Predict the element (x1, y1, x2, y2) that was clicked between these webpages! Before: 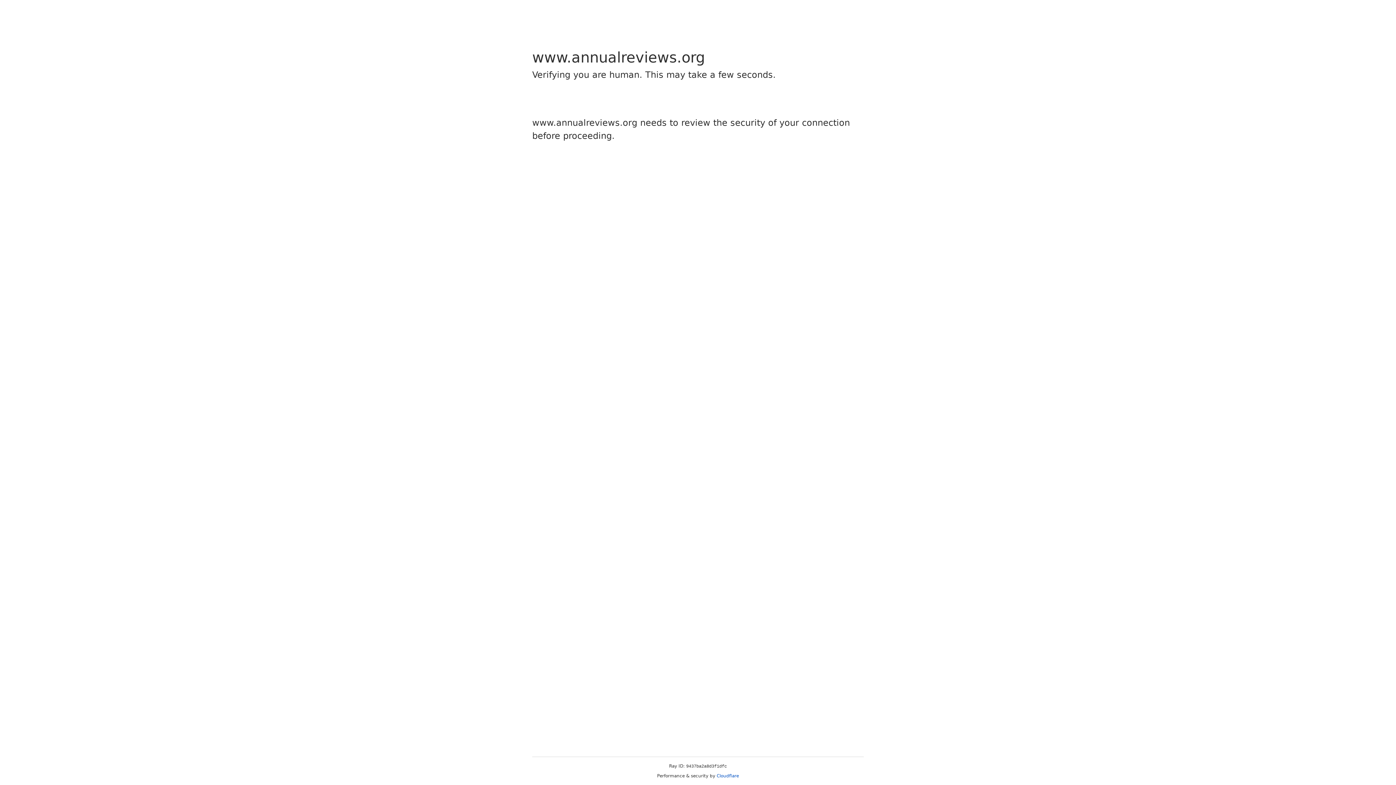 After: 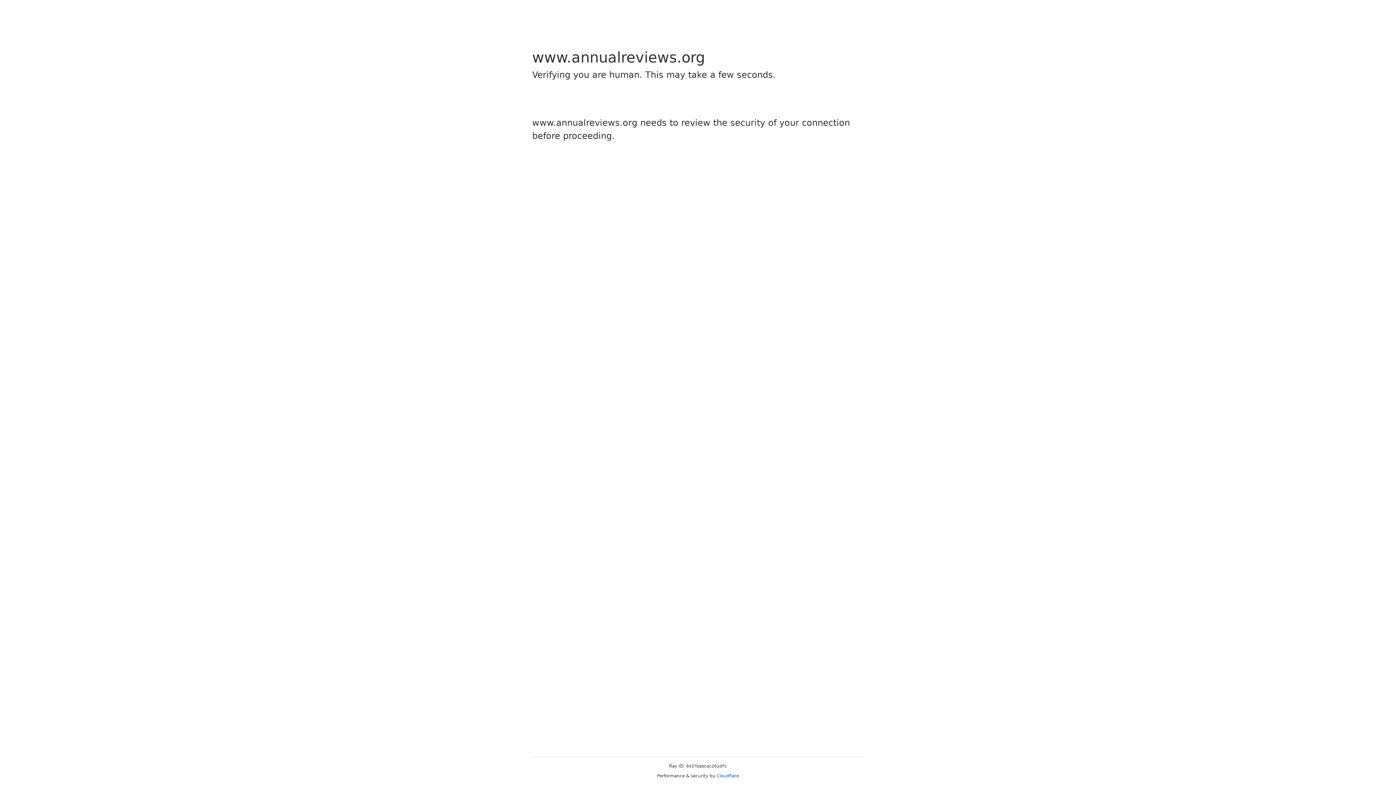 Action: label: Cloudflare bbox: (716, 773, 739, 778)